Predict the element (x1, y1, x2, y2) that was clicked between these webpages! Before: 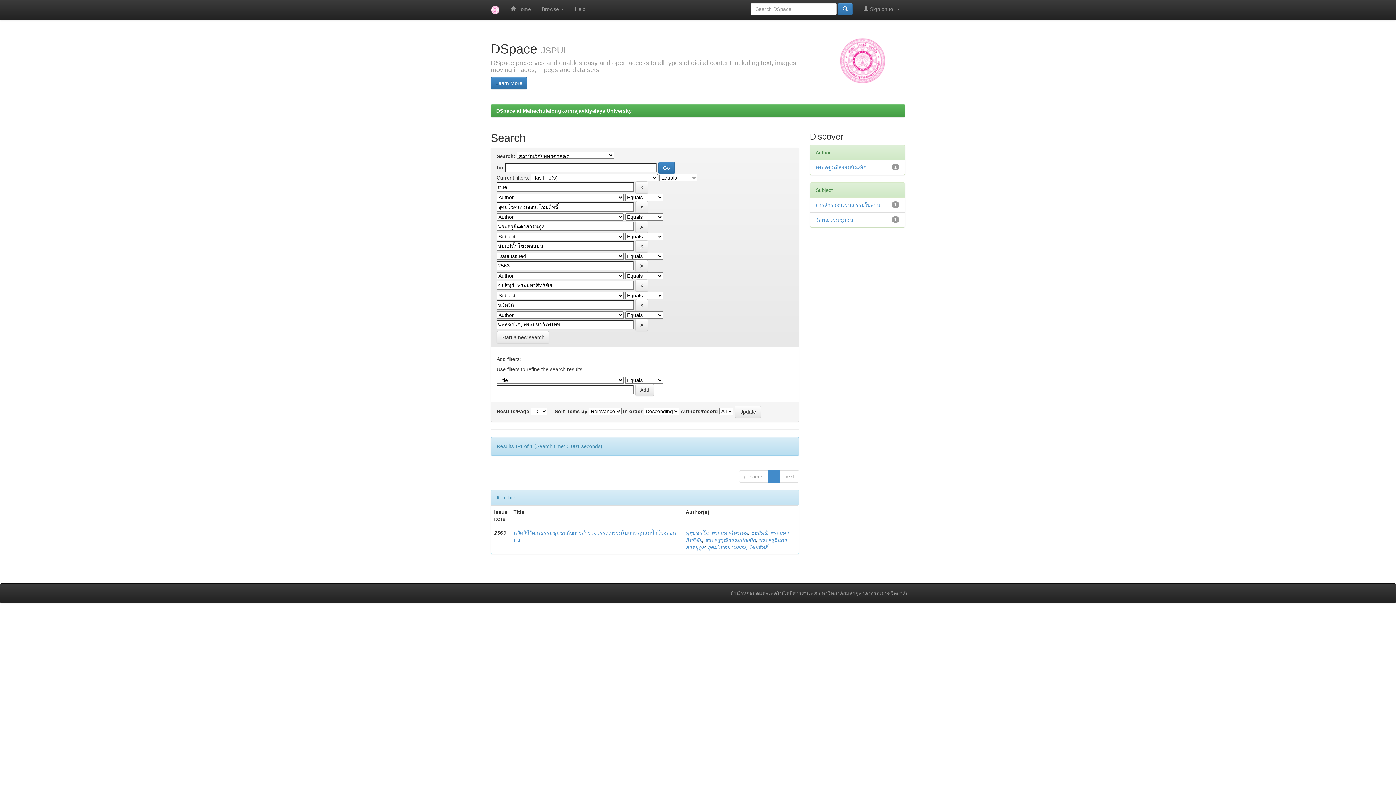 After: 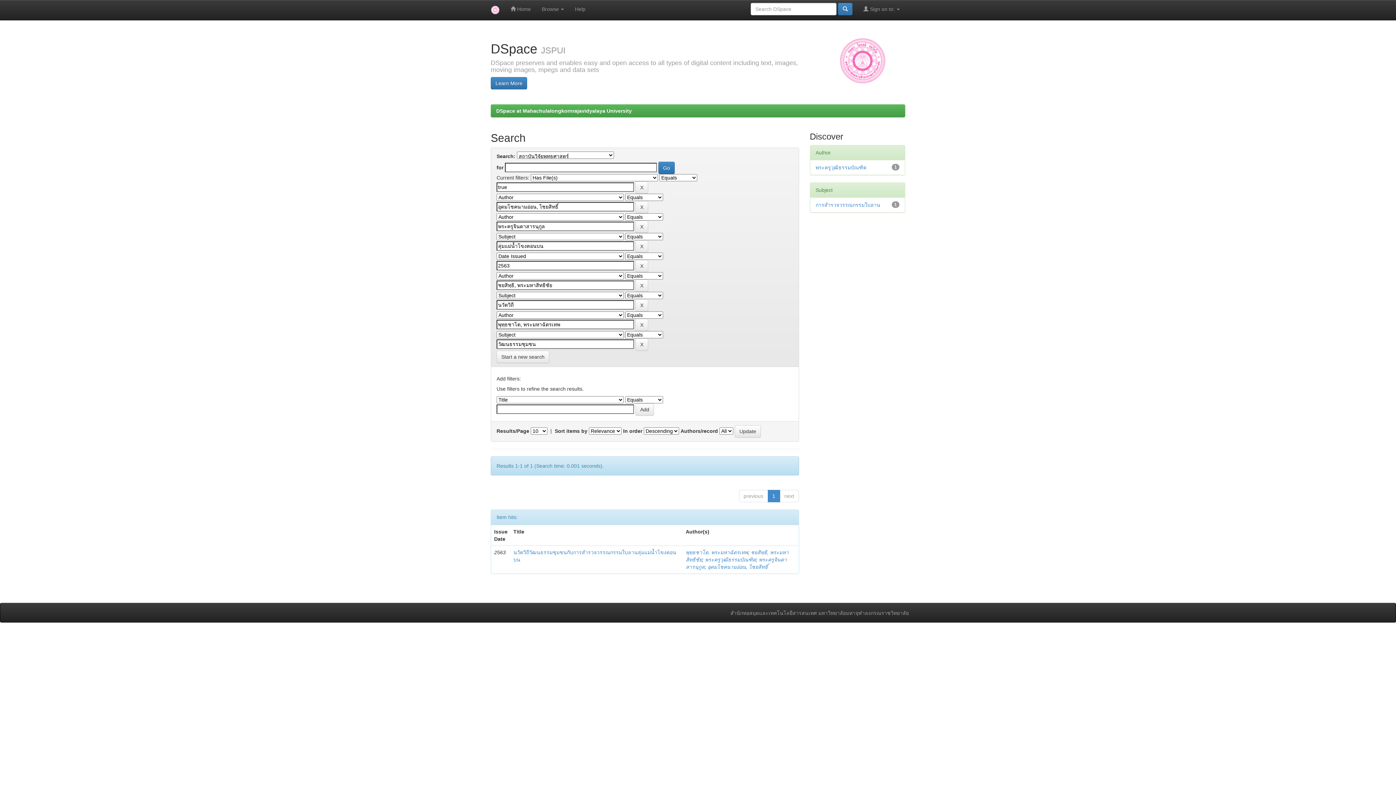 Action: label: วัฒนธรรมชุมชน bbox: (815, 217, 853, 222)